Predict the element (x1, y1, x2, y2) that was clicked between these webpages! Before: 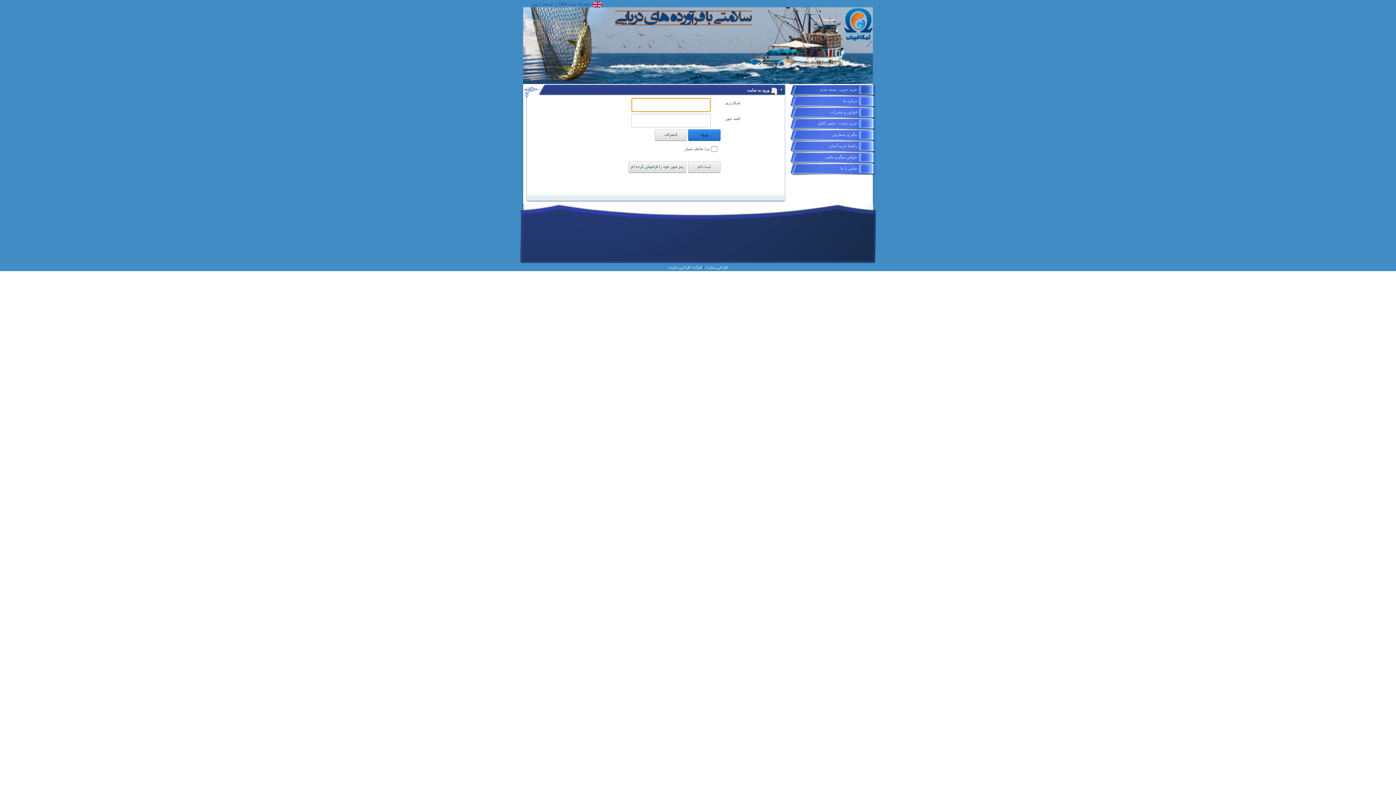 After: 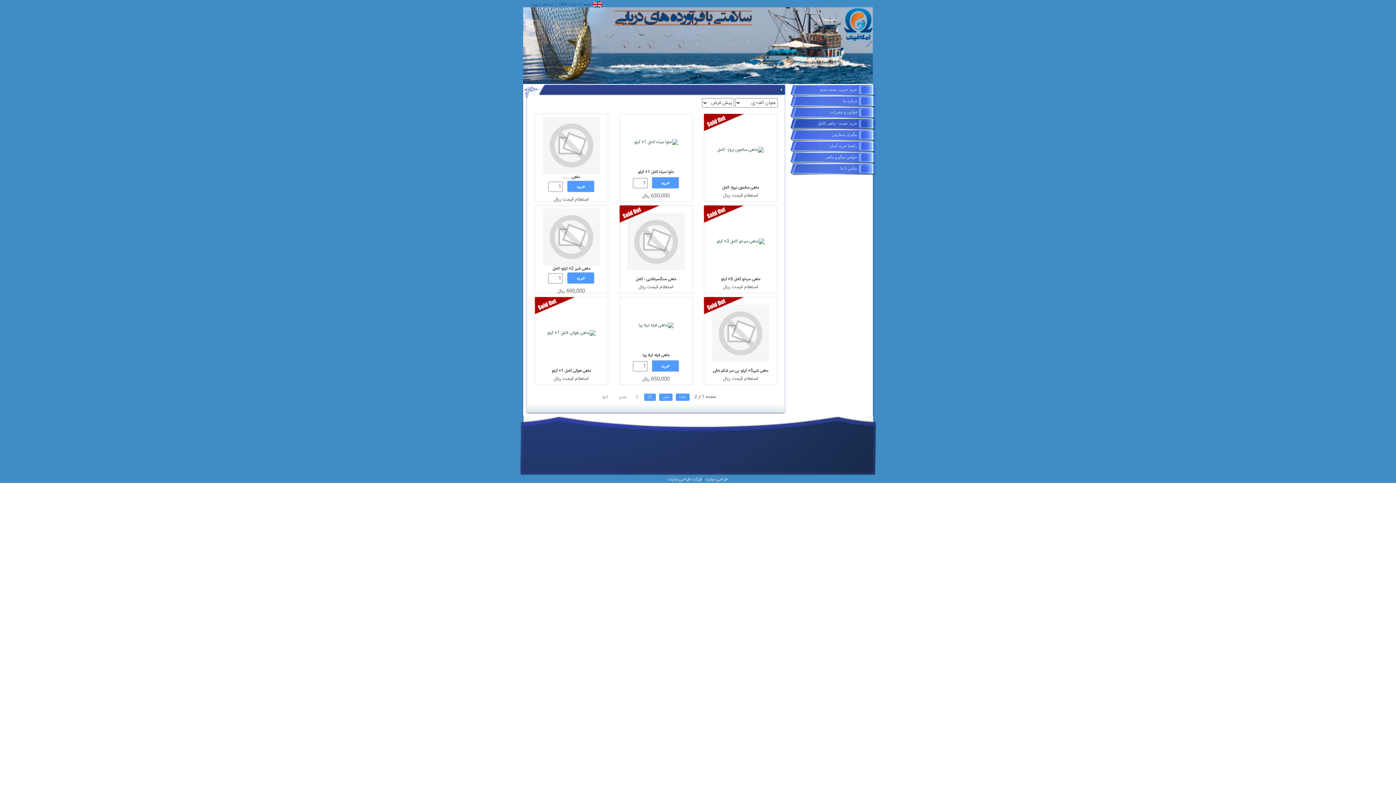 Action: label: خرید عمده - ماهی کامل bbox: (789, 118, 875, 130)